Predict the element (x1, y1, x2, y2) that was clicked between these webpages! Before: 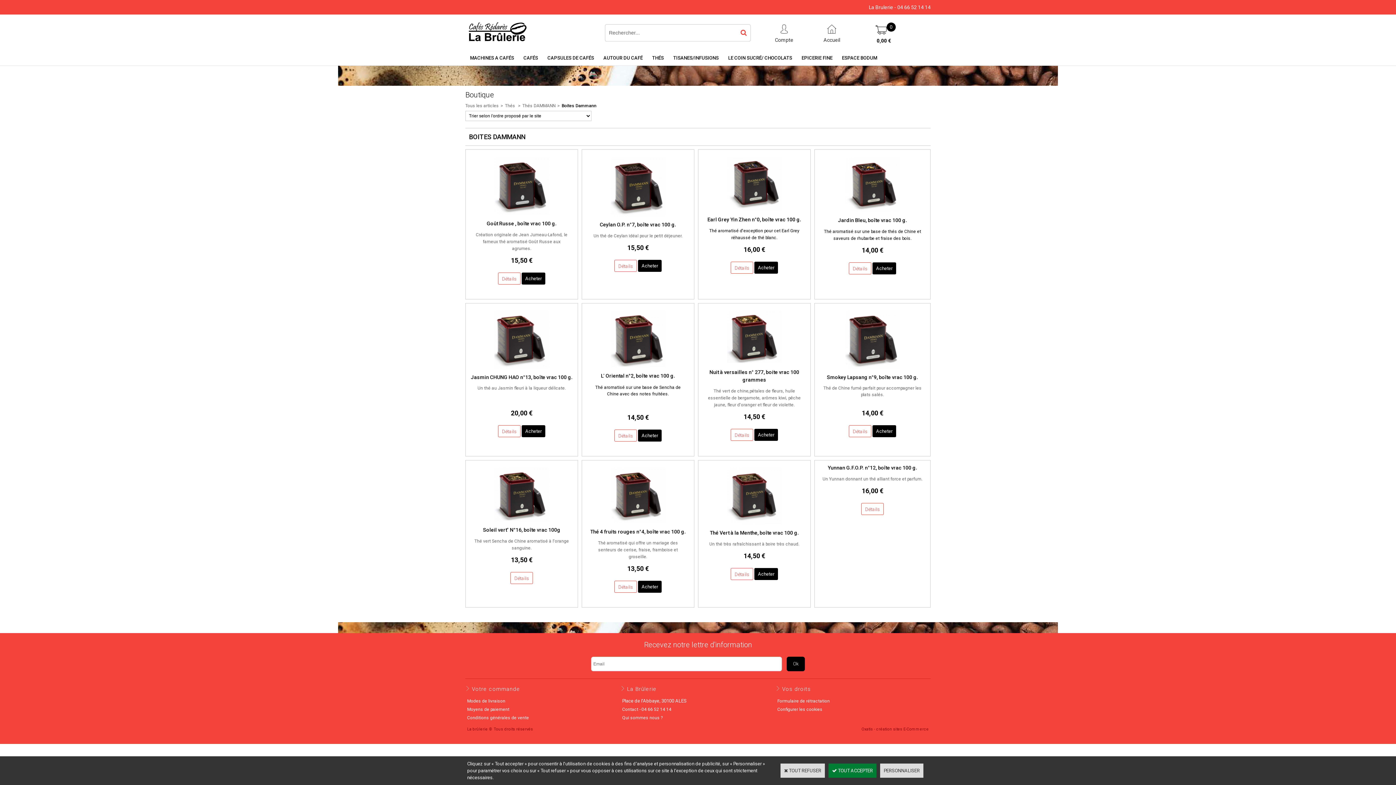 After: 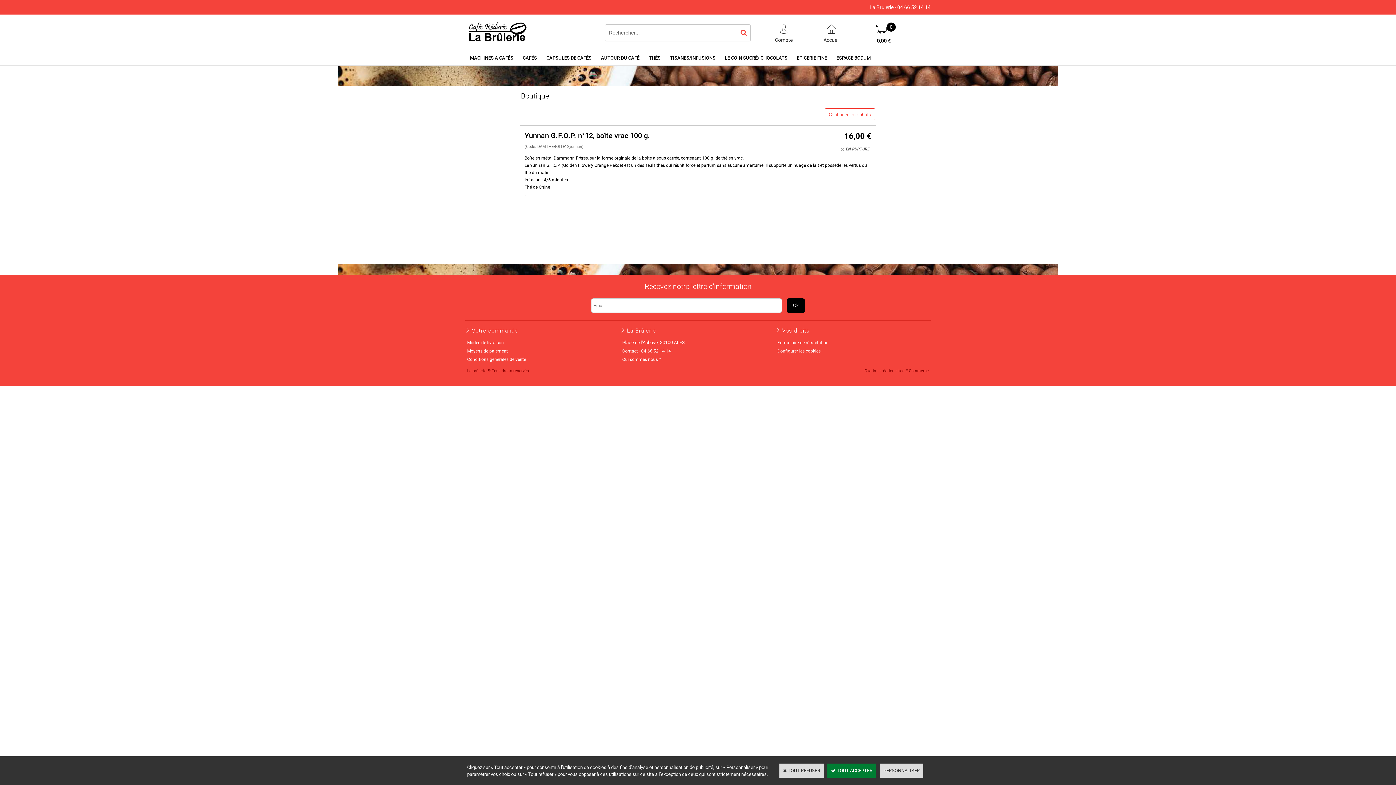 Action: bbox: (828, 465, 917, 470) label: Yunnan G.F.O.P. n°12, boîte vrac 100 g.